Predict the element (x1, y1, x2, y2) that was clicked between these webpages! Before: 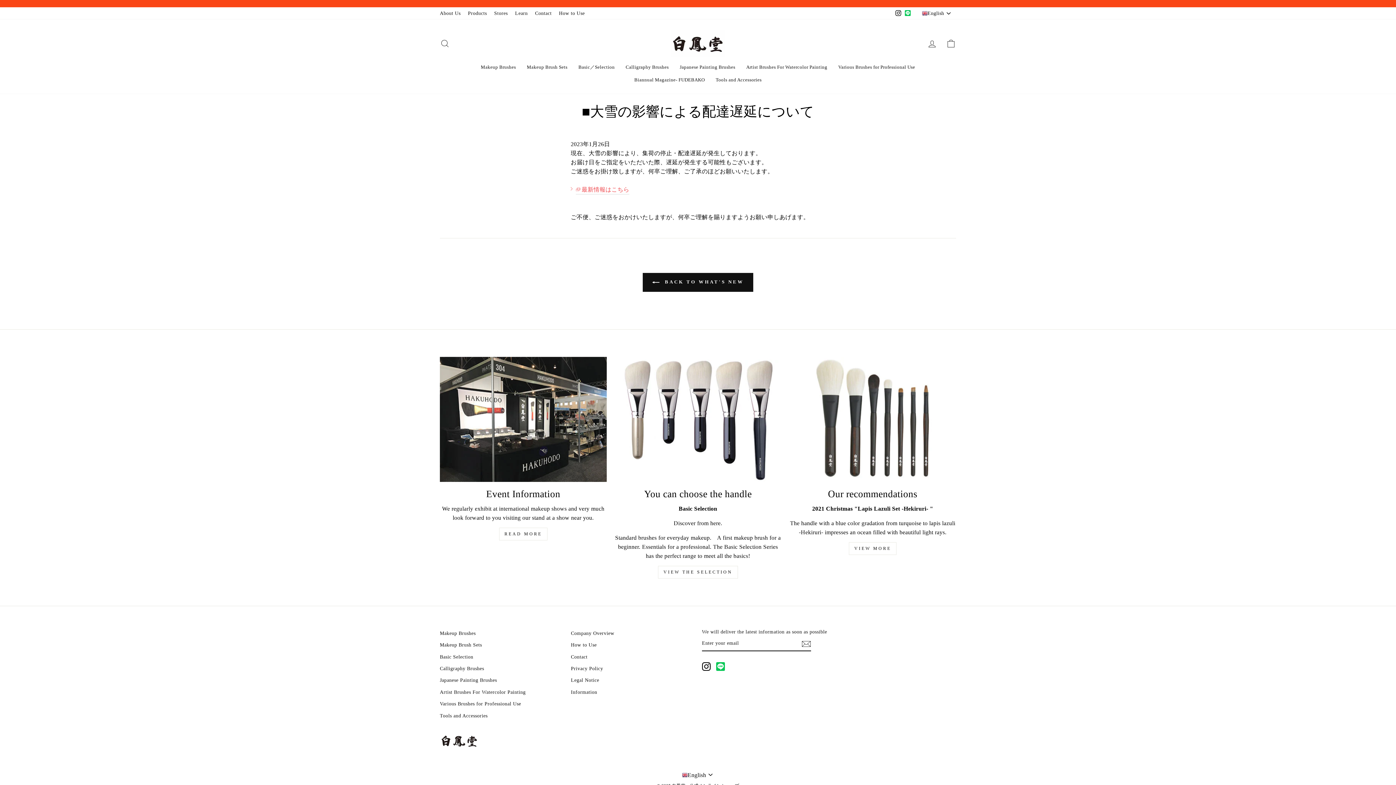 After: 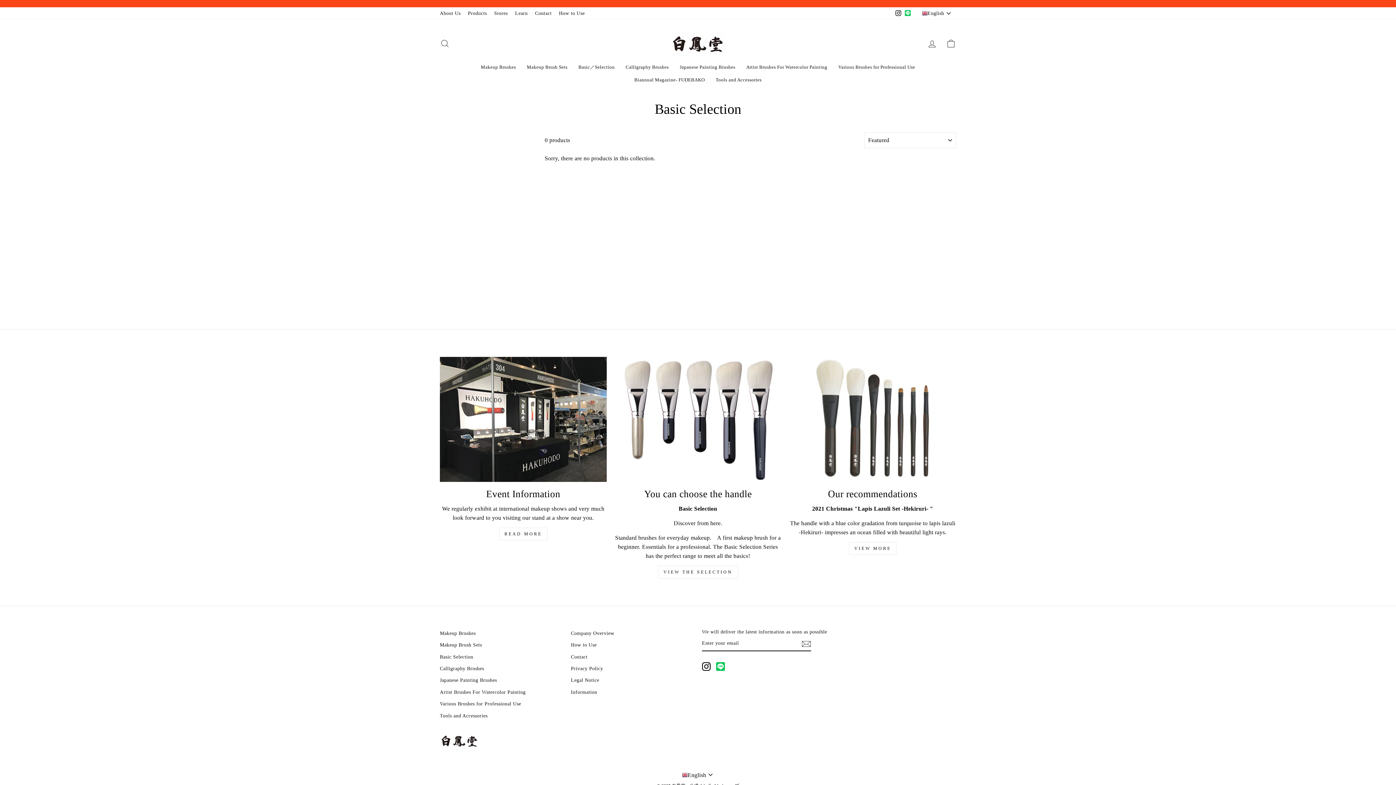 Action: label: Basic Selection bbox: (440, 651, 473, 662)